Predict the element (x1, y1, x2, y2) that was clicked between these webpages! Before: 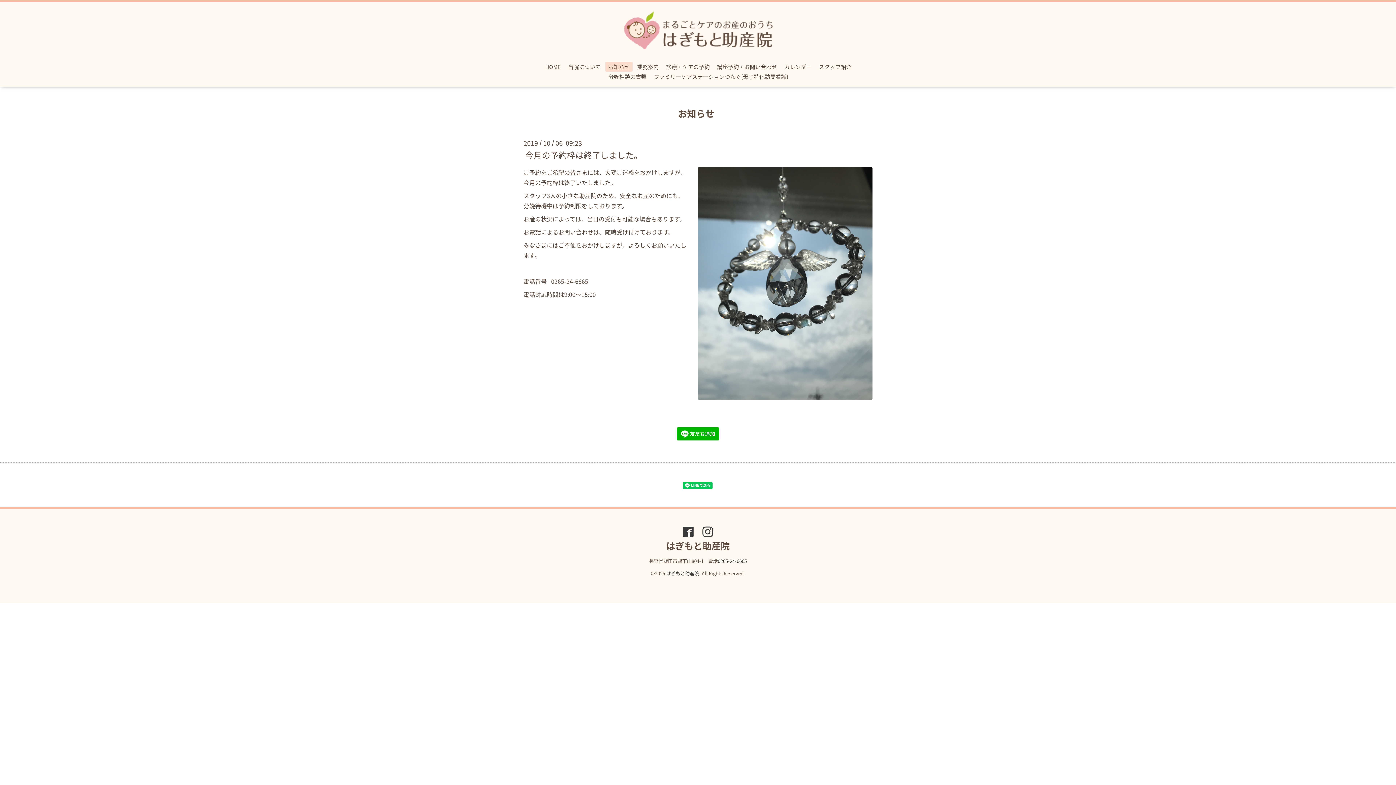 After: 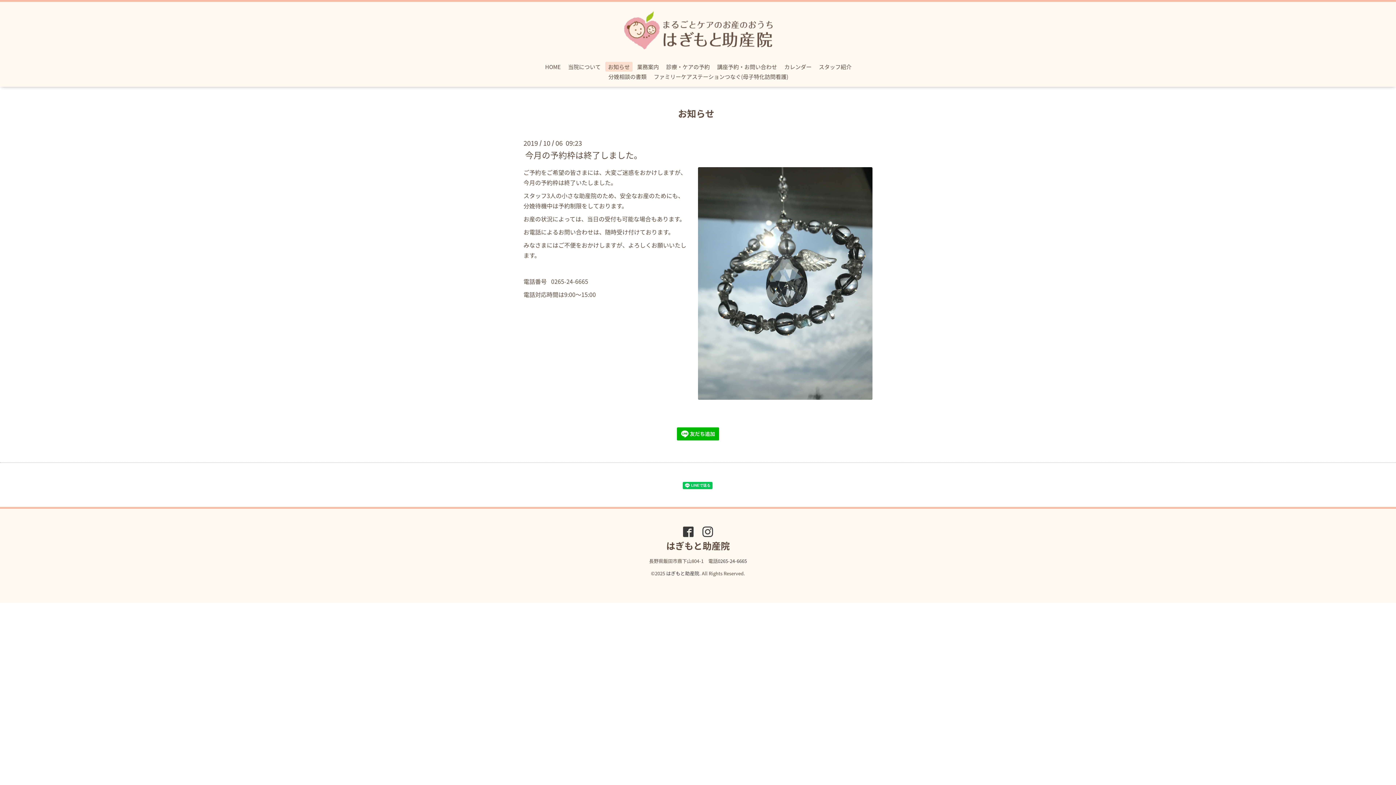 Action: bbox: (523, 146, 644, 163) label: 今月の予約枠は終了しました。